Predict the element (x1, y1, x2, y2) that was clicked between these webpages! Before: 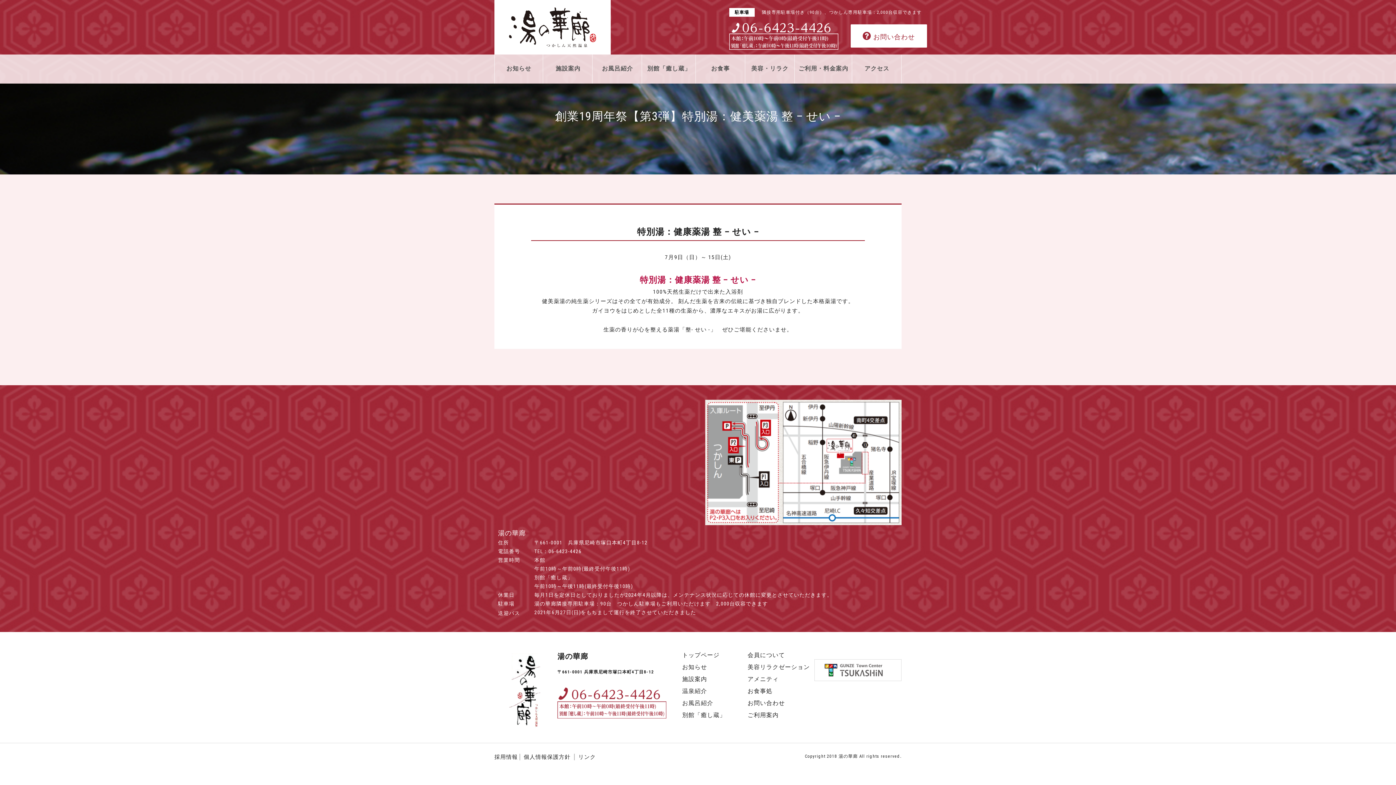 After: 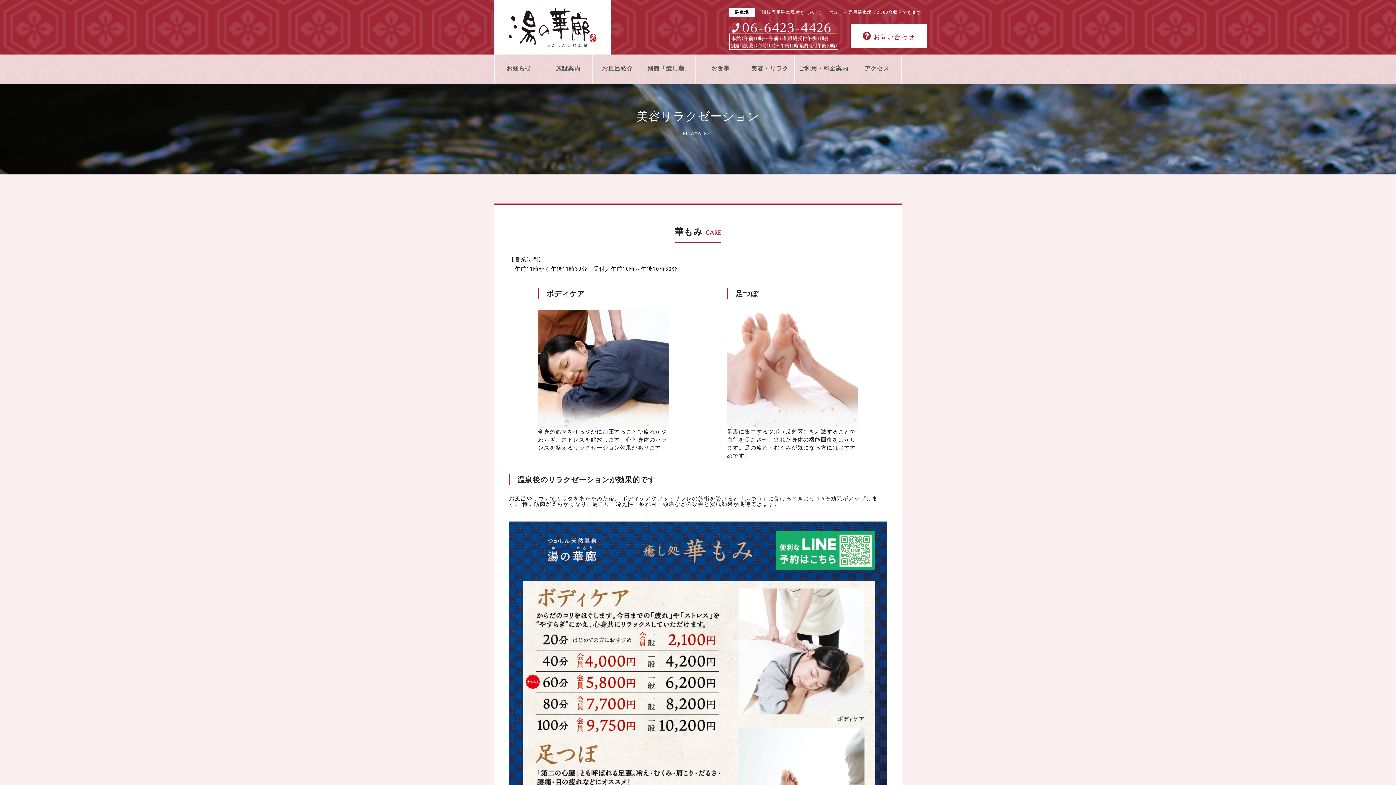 Action: label: 美容リラクゼーション bbox: (747, 664, 810, 670)